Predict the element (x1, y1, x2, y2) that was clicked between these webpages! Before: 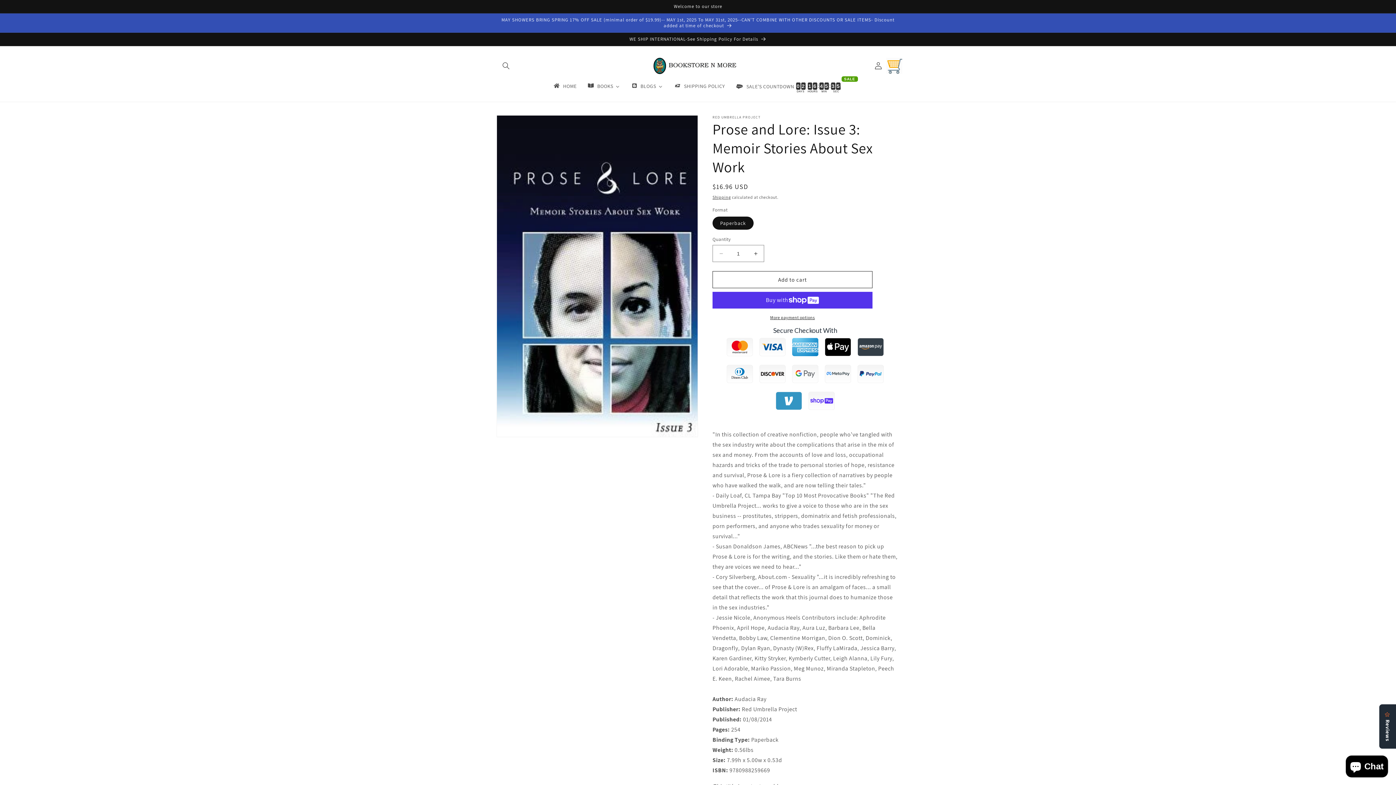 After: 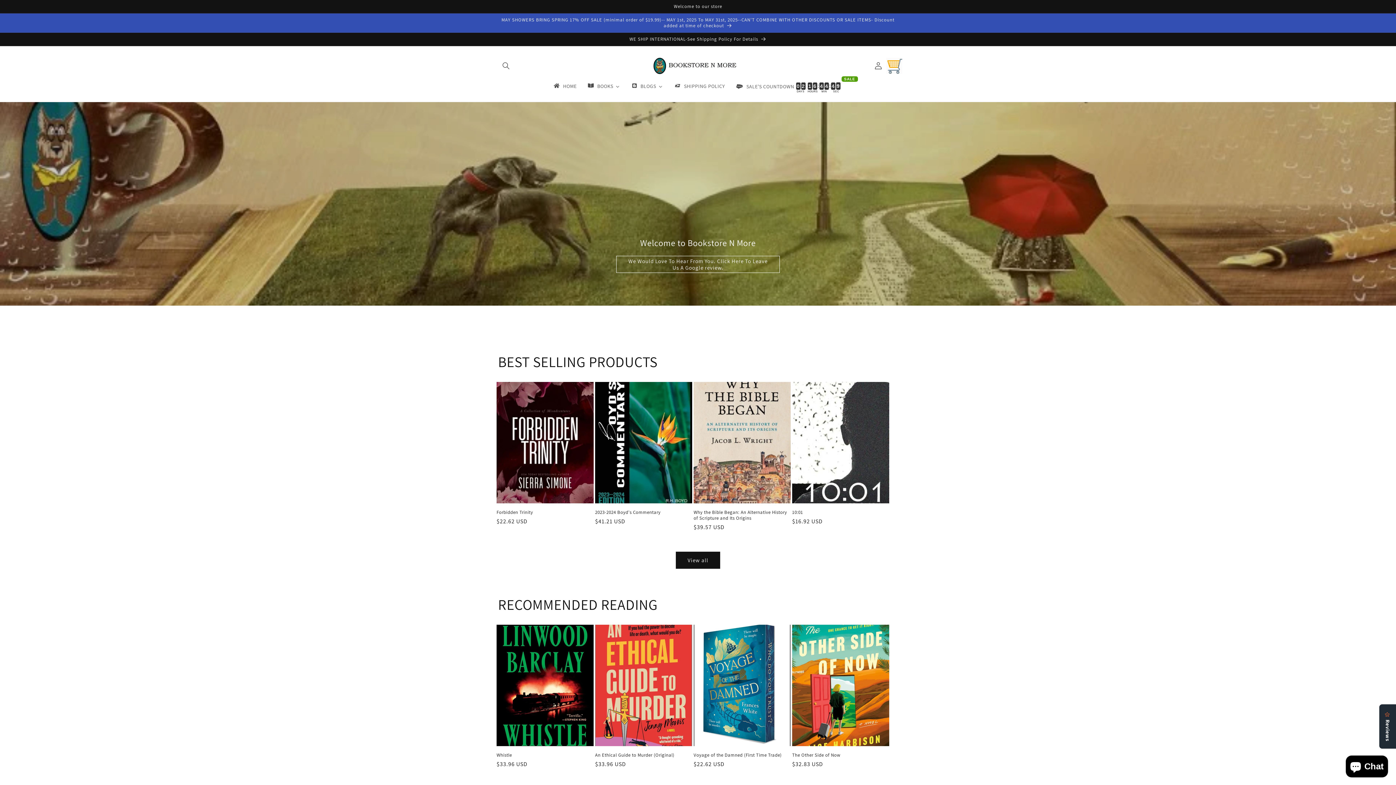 Action: bbox: (819, 82, 823, 89) label: 4
4